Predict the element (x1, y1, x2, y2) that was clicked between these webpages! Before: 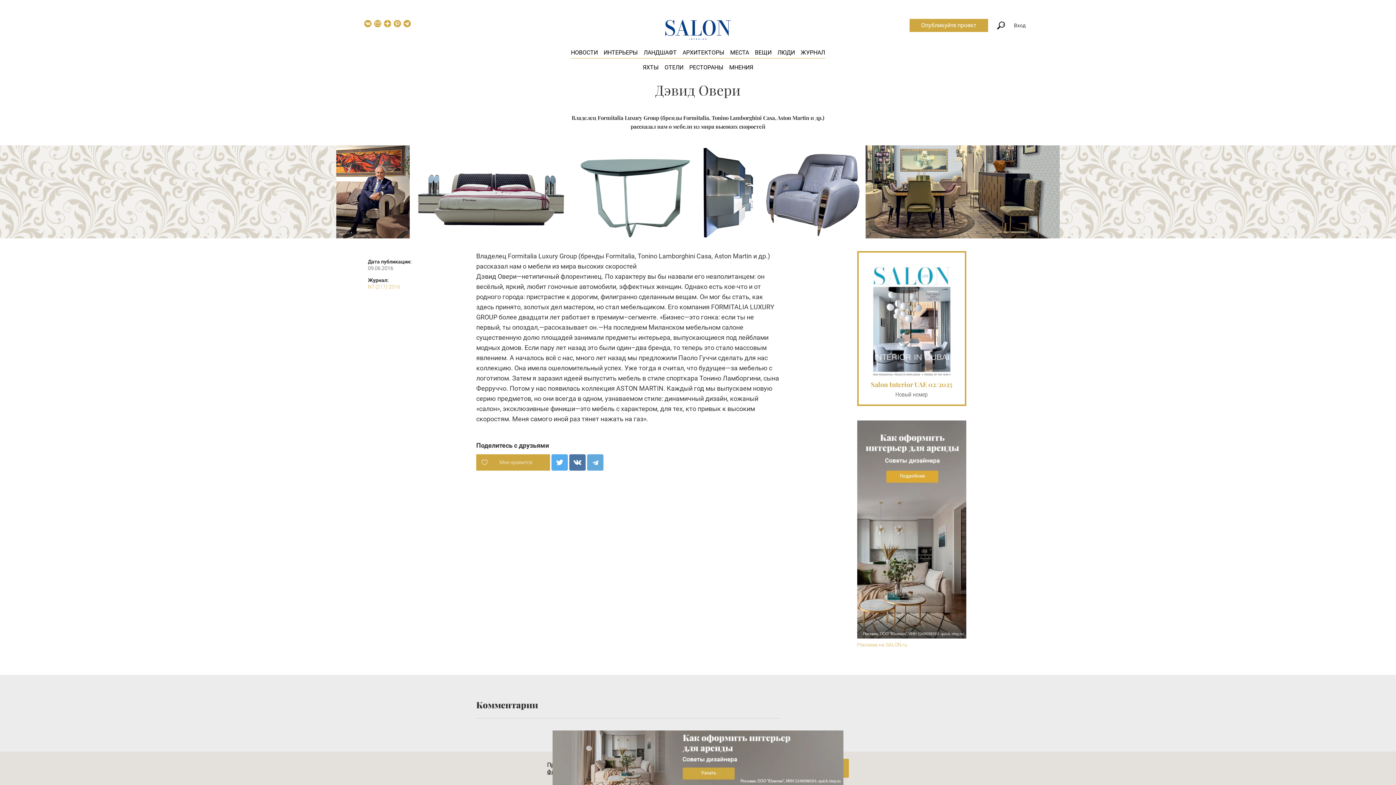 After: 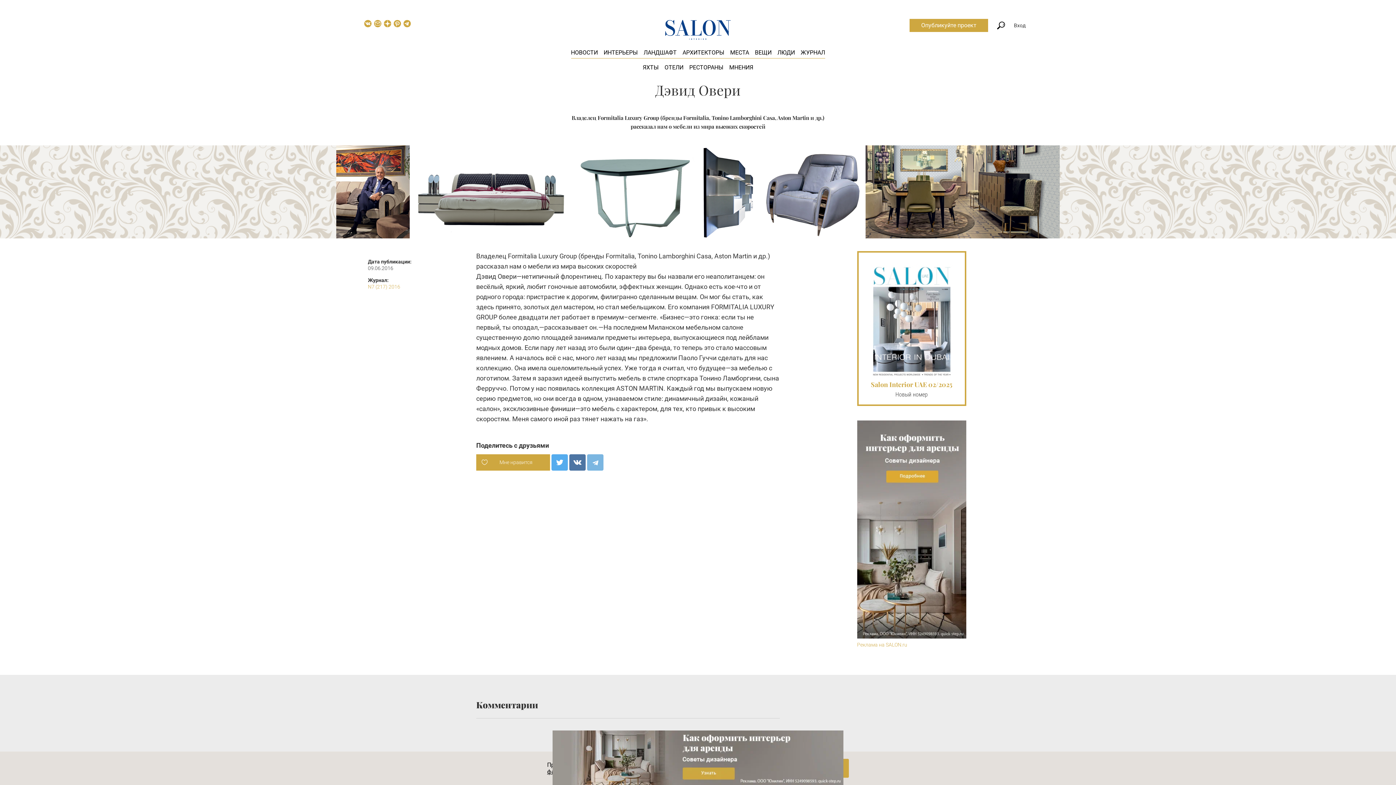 Action: bbox: (587, 454, 603, 470)